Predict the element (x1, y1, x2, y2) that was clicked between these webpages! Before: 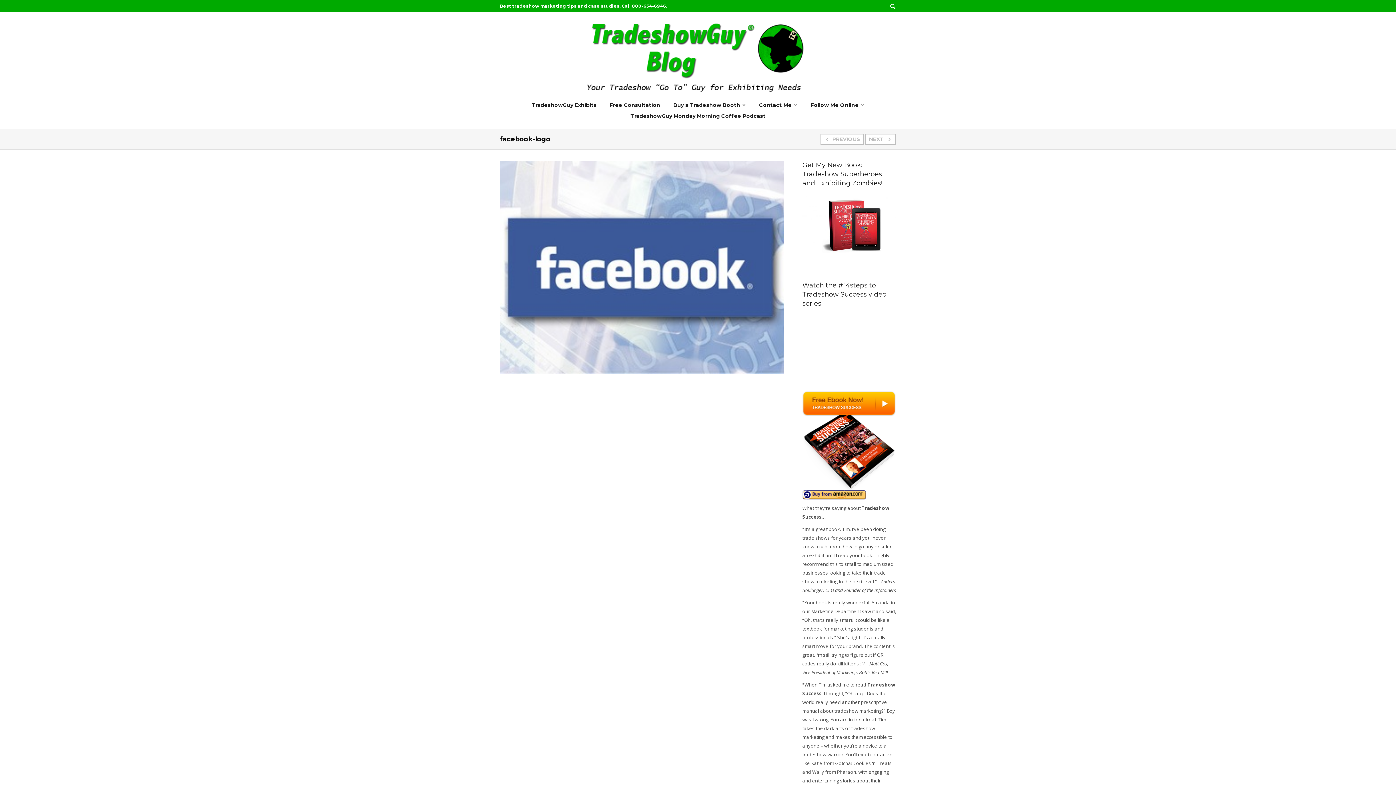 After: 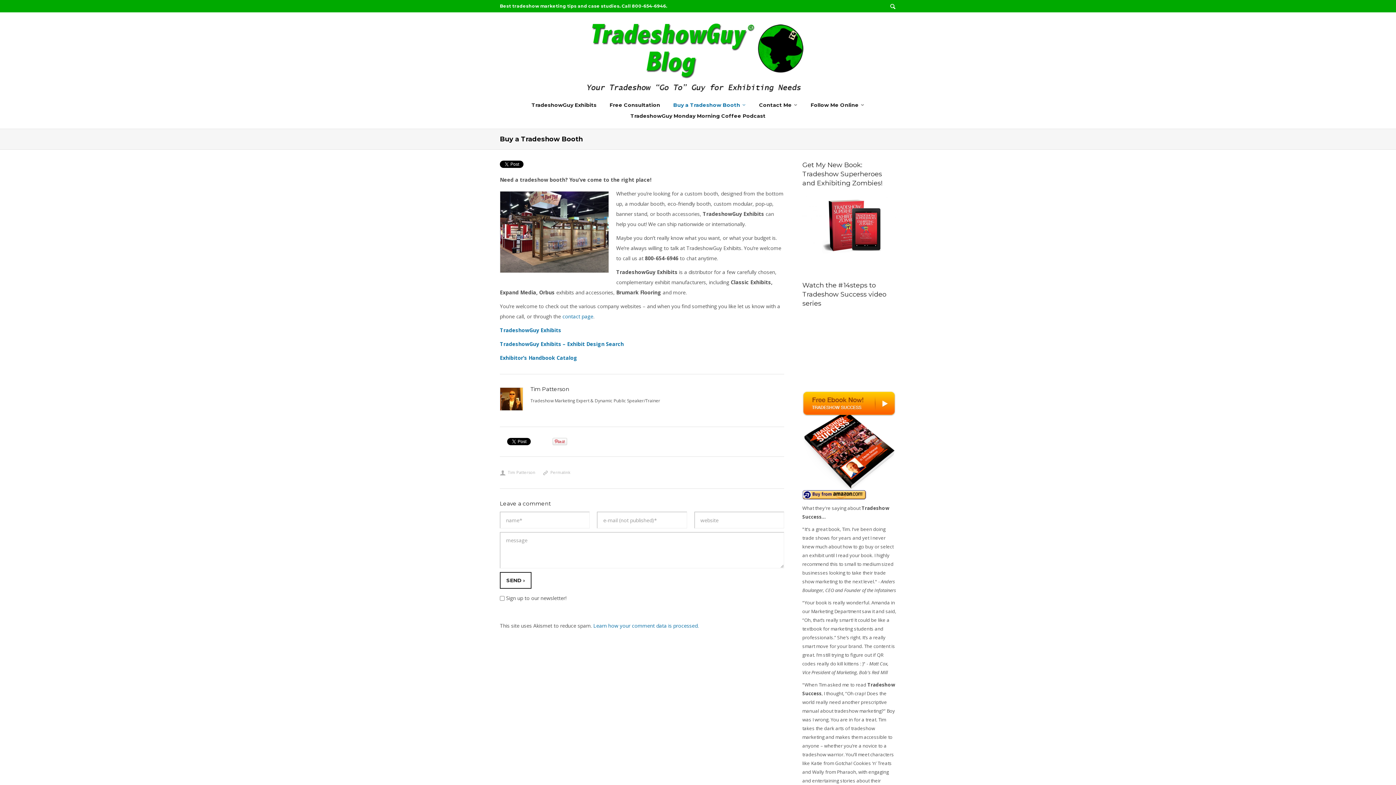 Action: label: Buy a Tradeshow Booth bbox: (666, 99, 752, 110)